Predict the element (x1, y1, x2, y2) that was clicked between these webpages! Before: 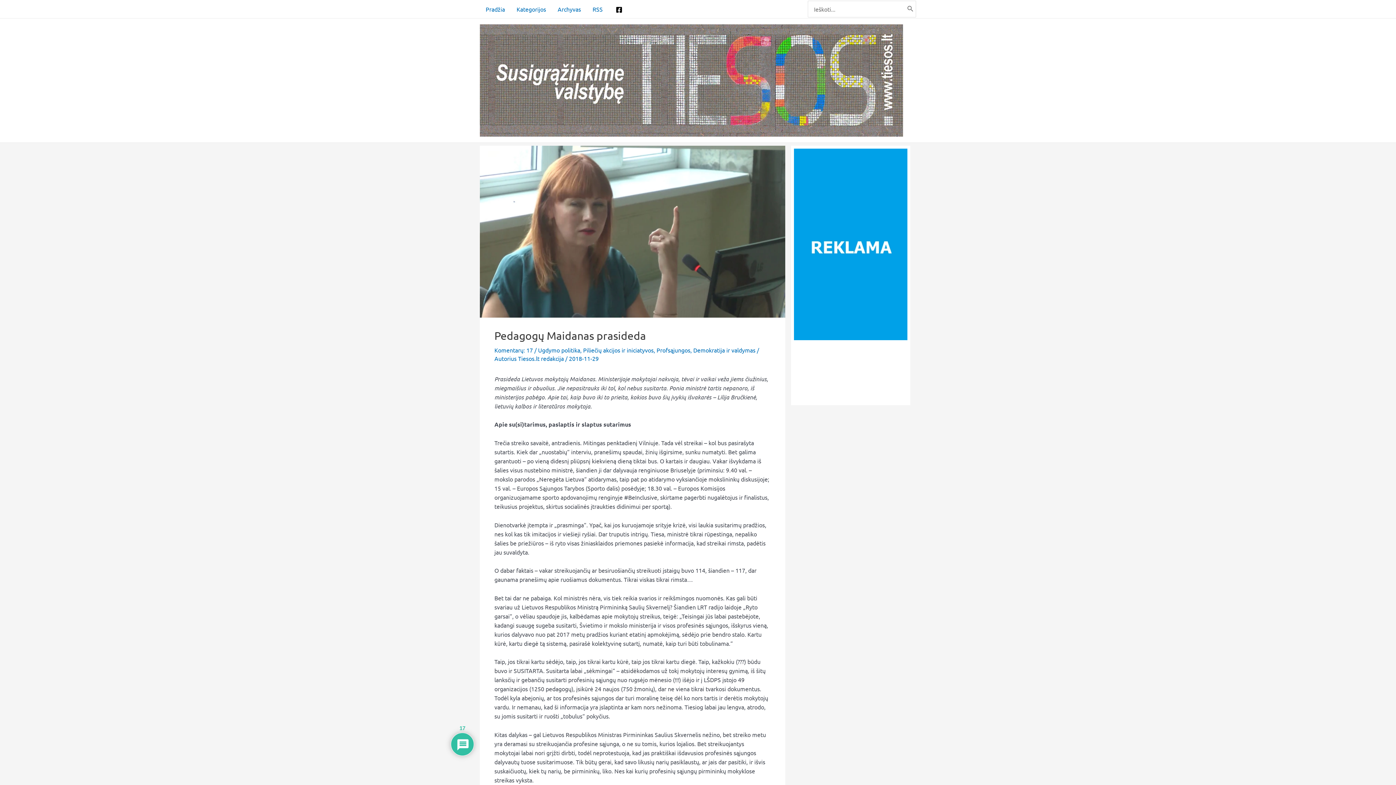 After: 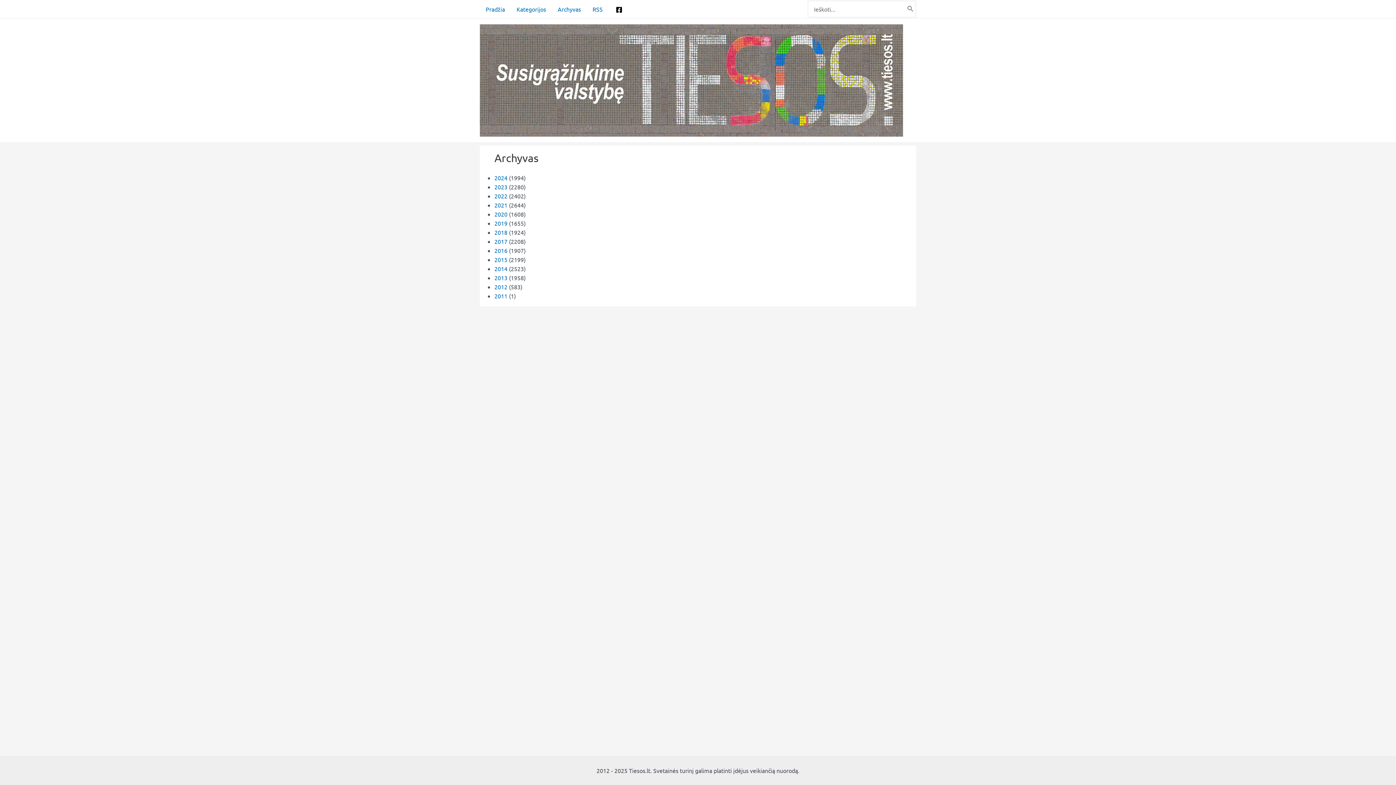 Action: bbox: (552, 0, 586, 18) label: Archyvas